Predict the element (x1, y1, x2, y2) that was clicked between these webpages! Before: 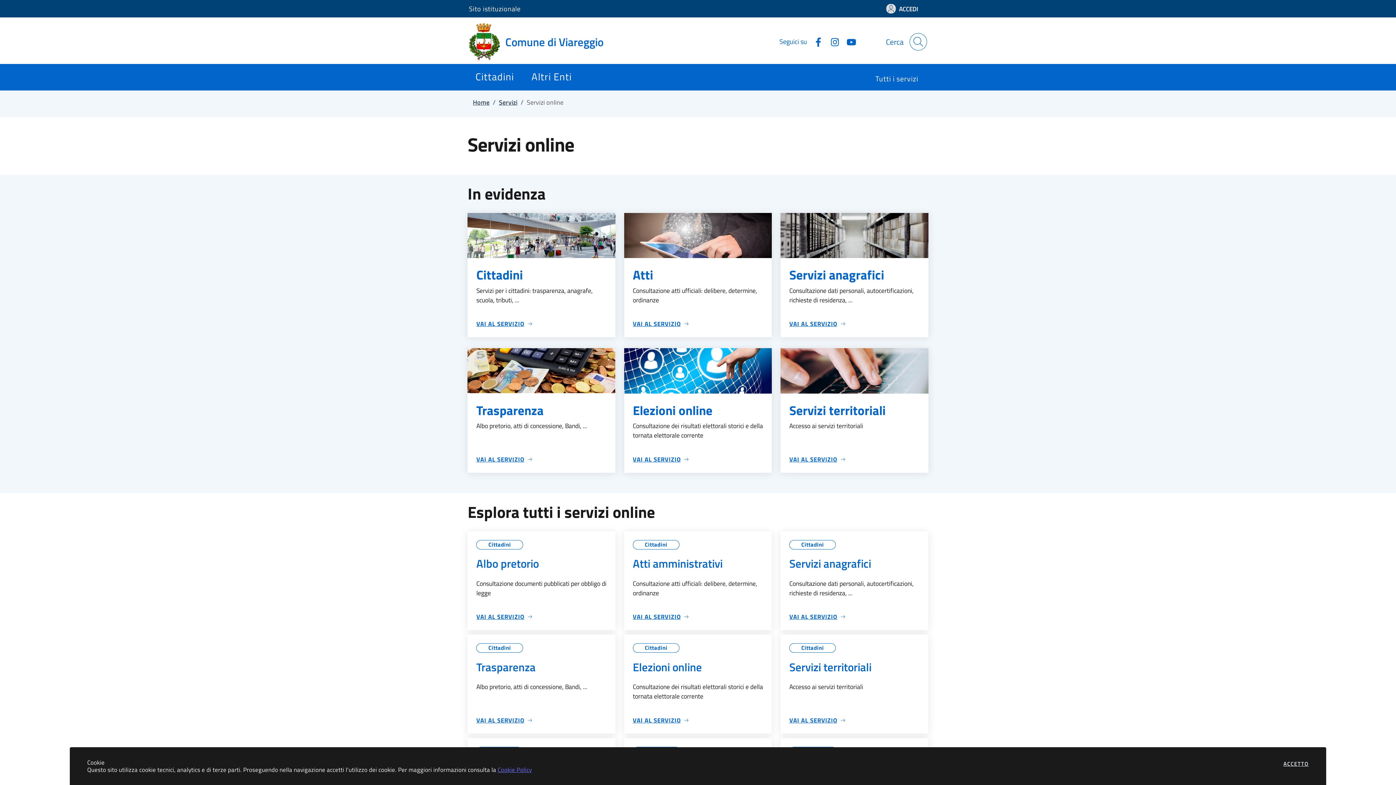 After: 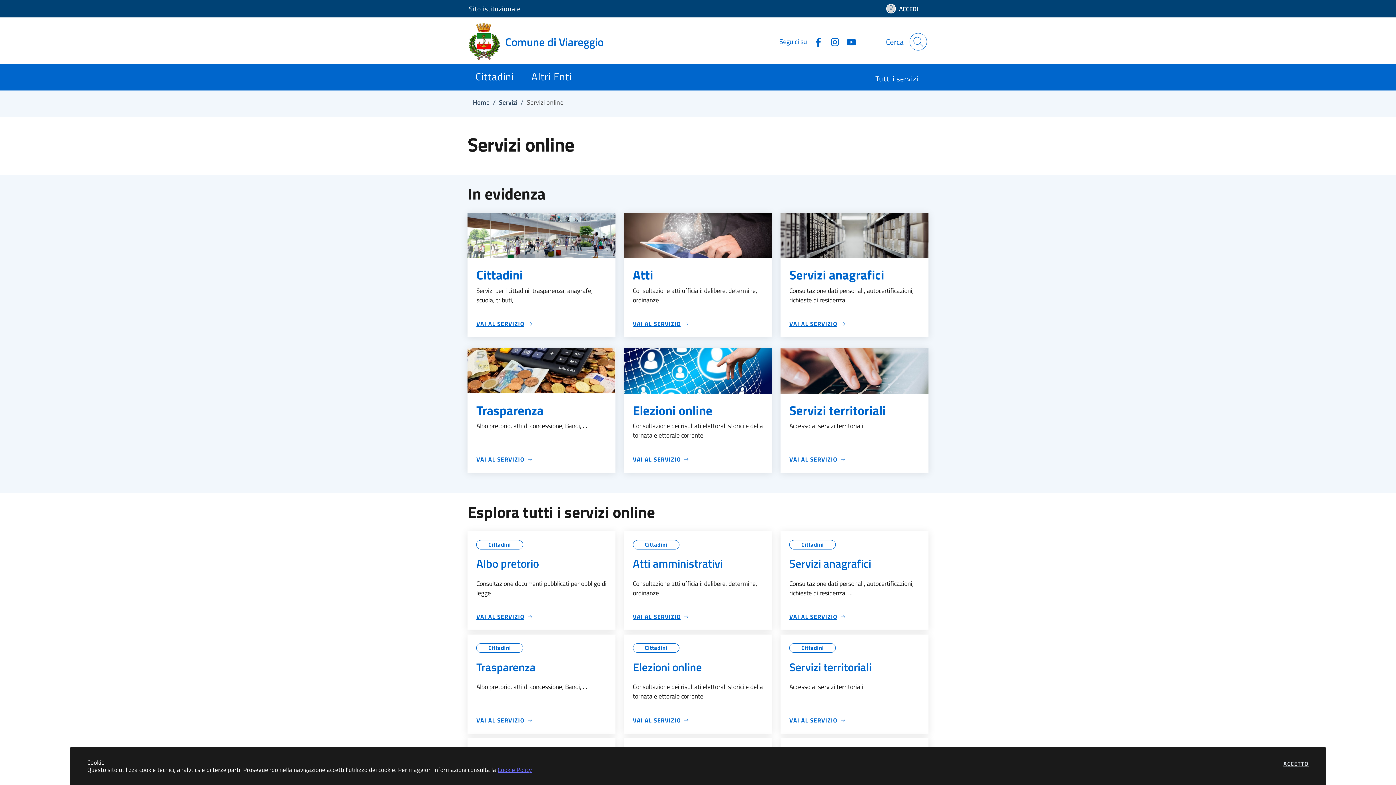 Action: bbox: (469, 19, 612, 64) label: Vai a: homepage